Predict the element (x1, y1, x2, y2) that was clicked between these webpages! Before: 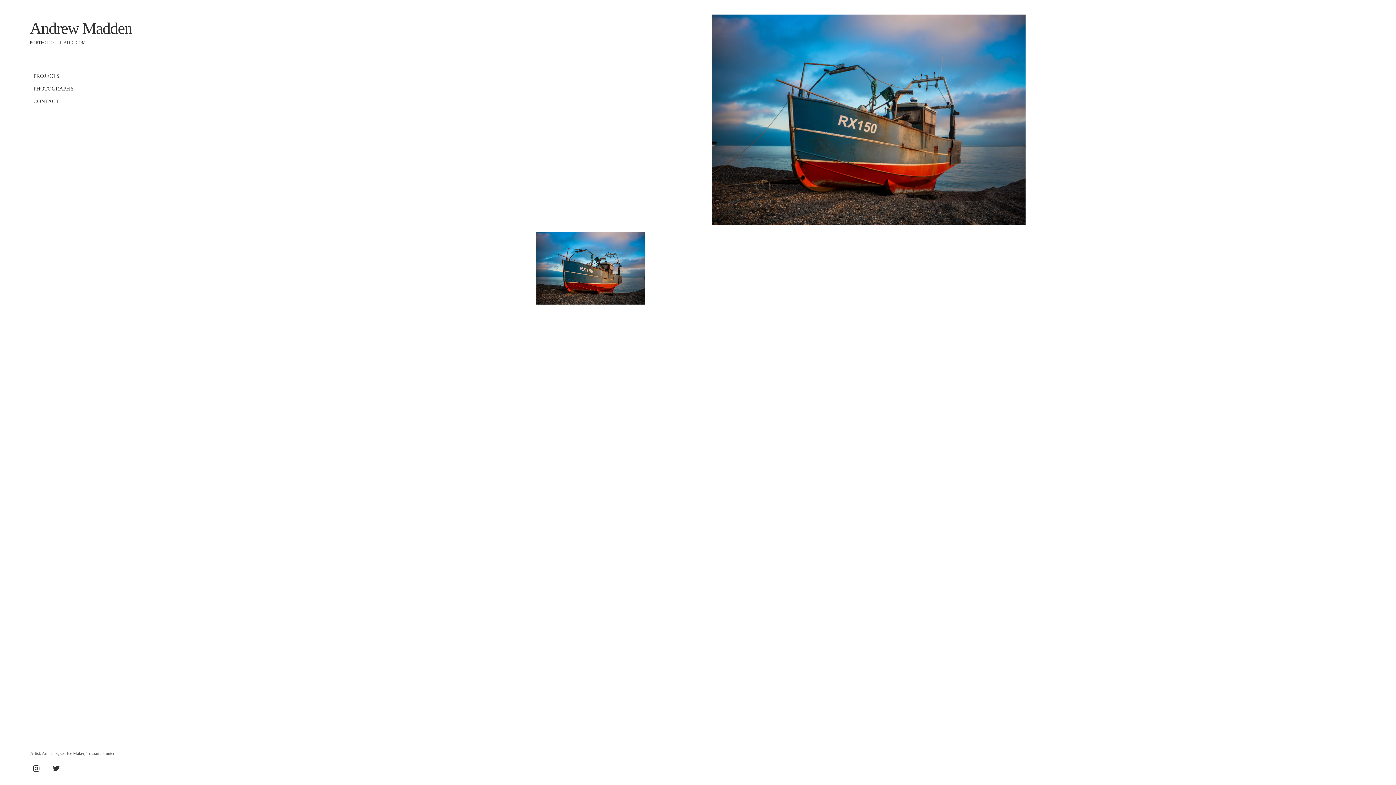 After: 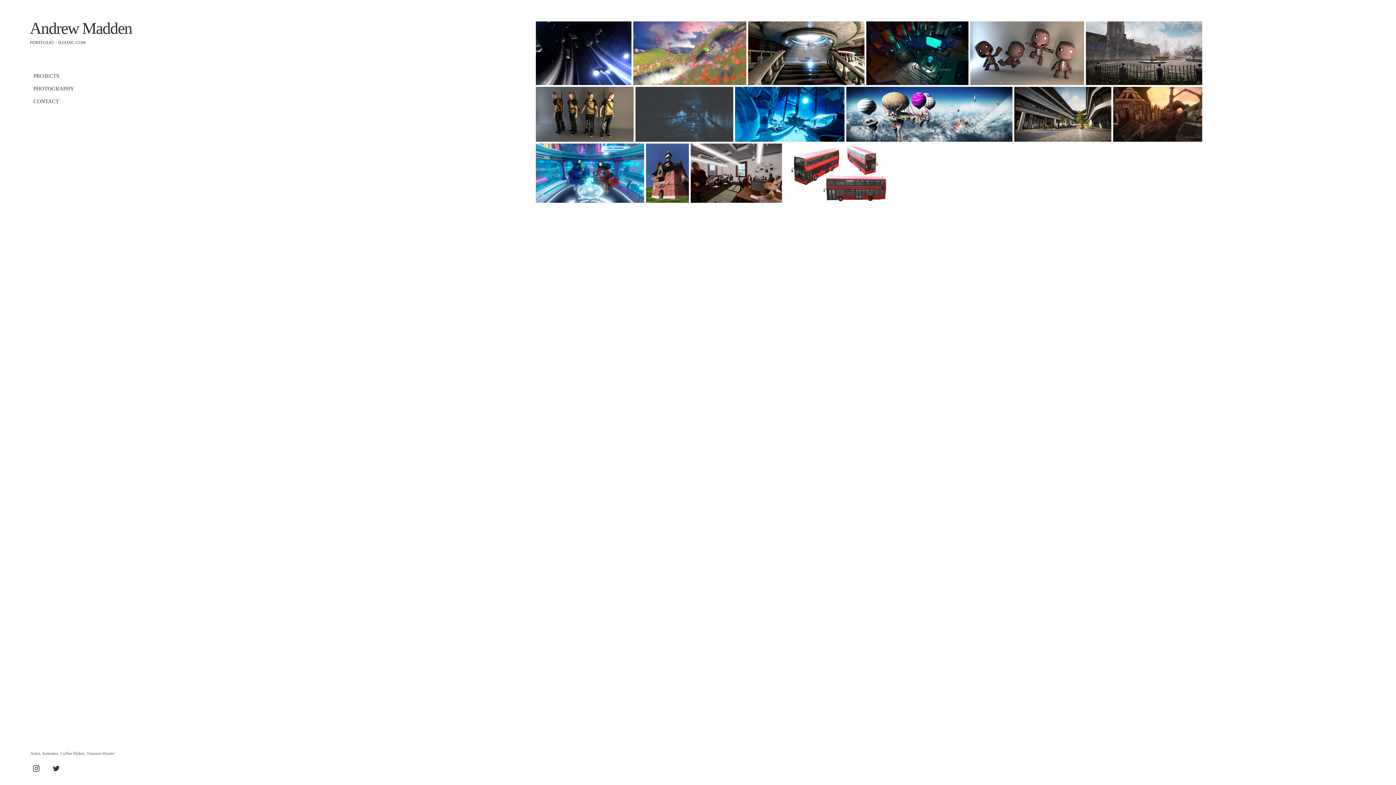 Action: label: Andrew Madden bbox: (29, 19, 132, 37)